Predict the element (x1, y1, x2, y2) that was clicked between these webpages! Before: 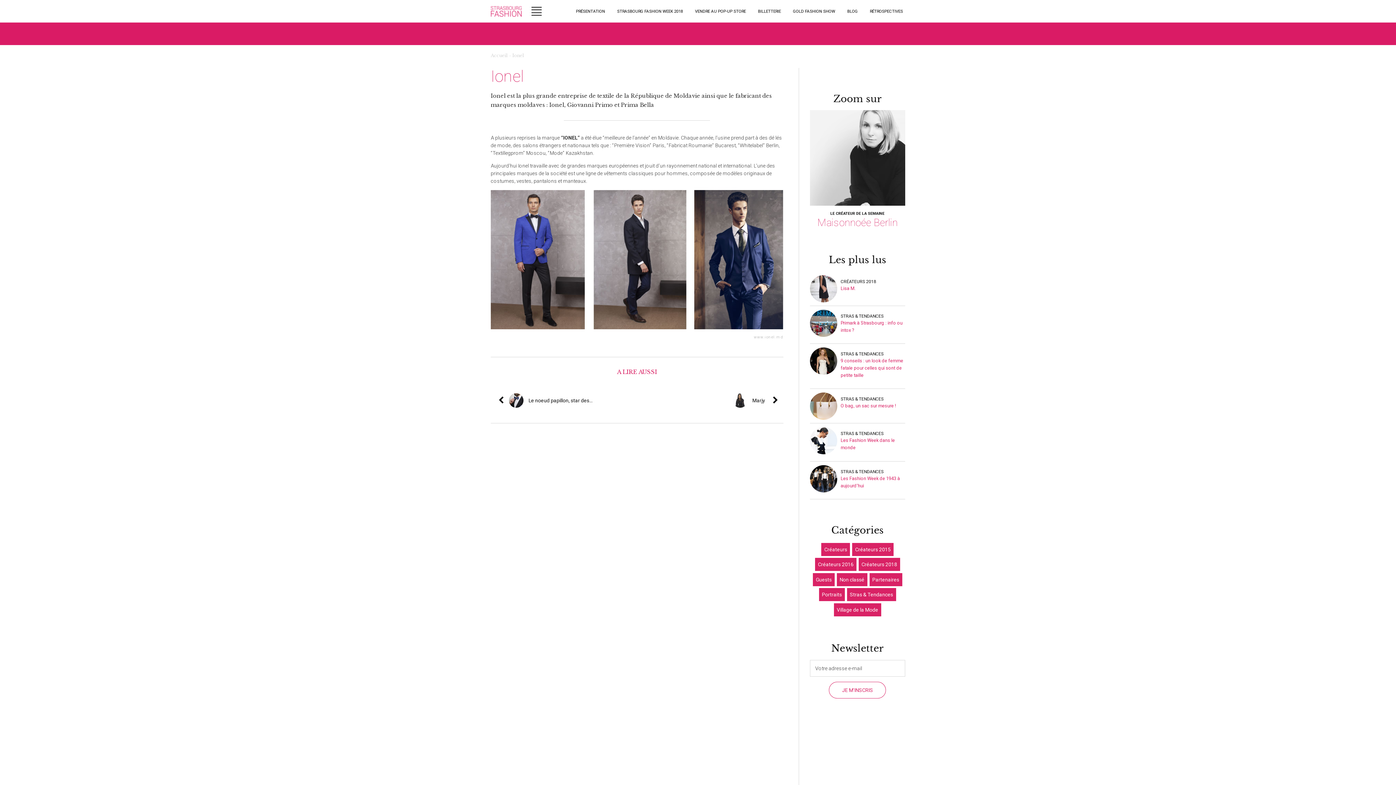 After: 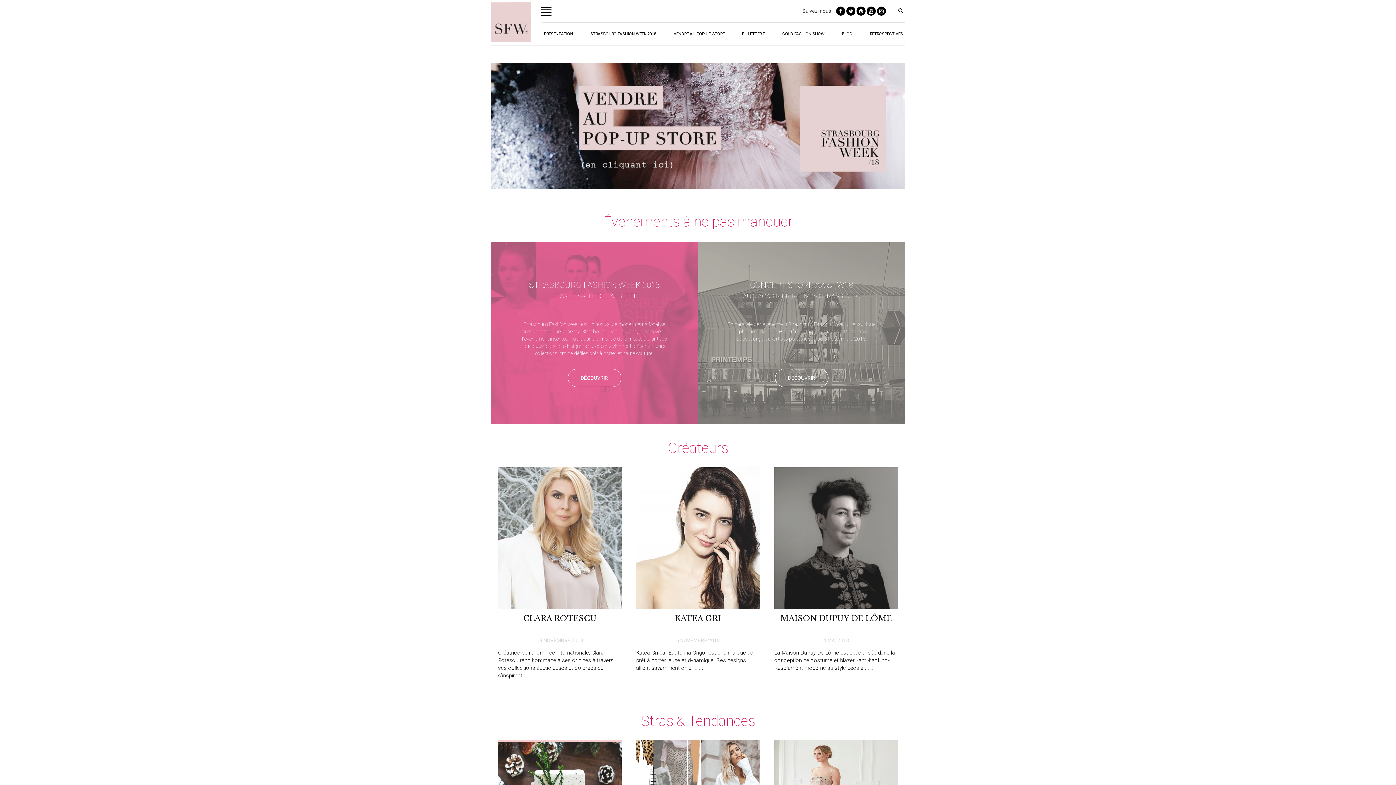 Action: label: STRASBOURG FASHION WEEK bbox: (490, 0, 521, 22)